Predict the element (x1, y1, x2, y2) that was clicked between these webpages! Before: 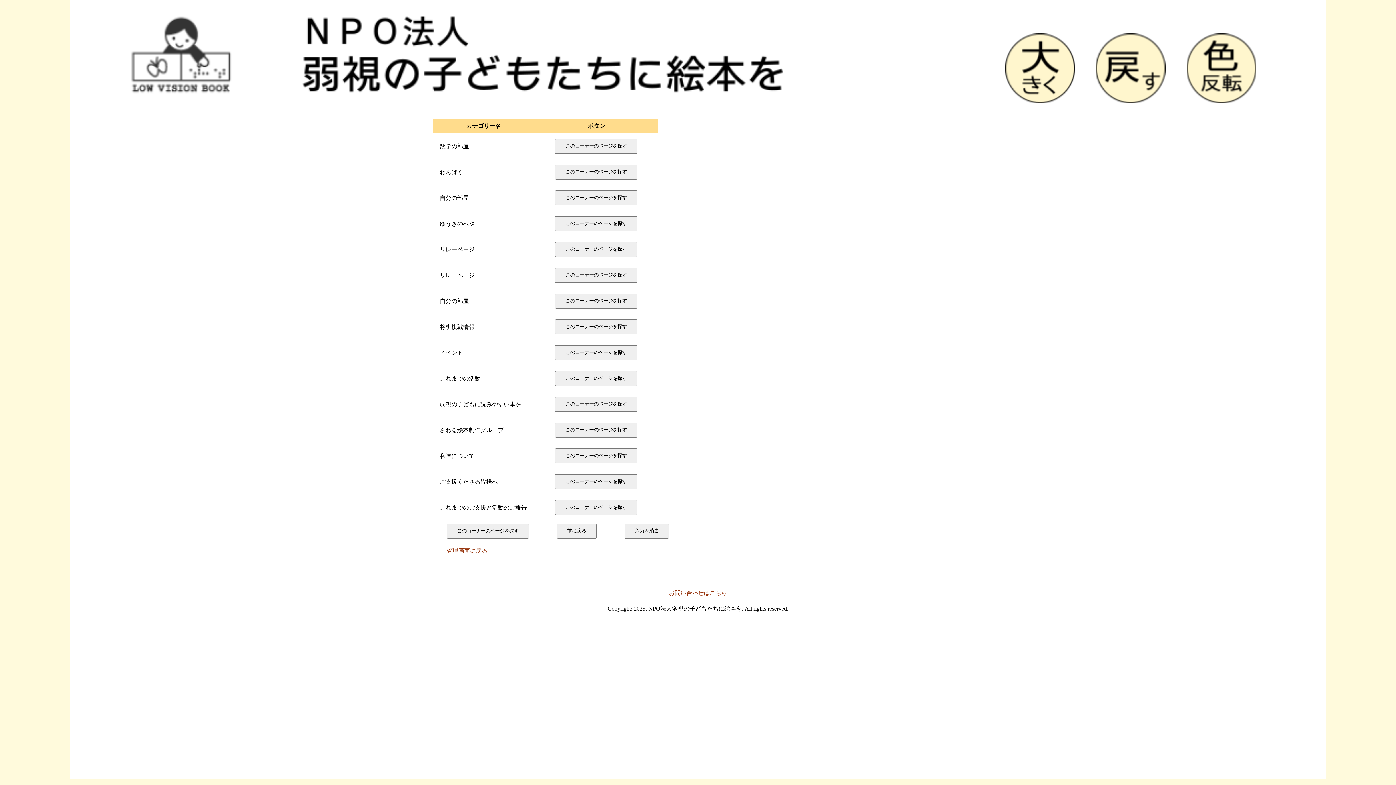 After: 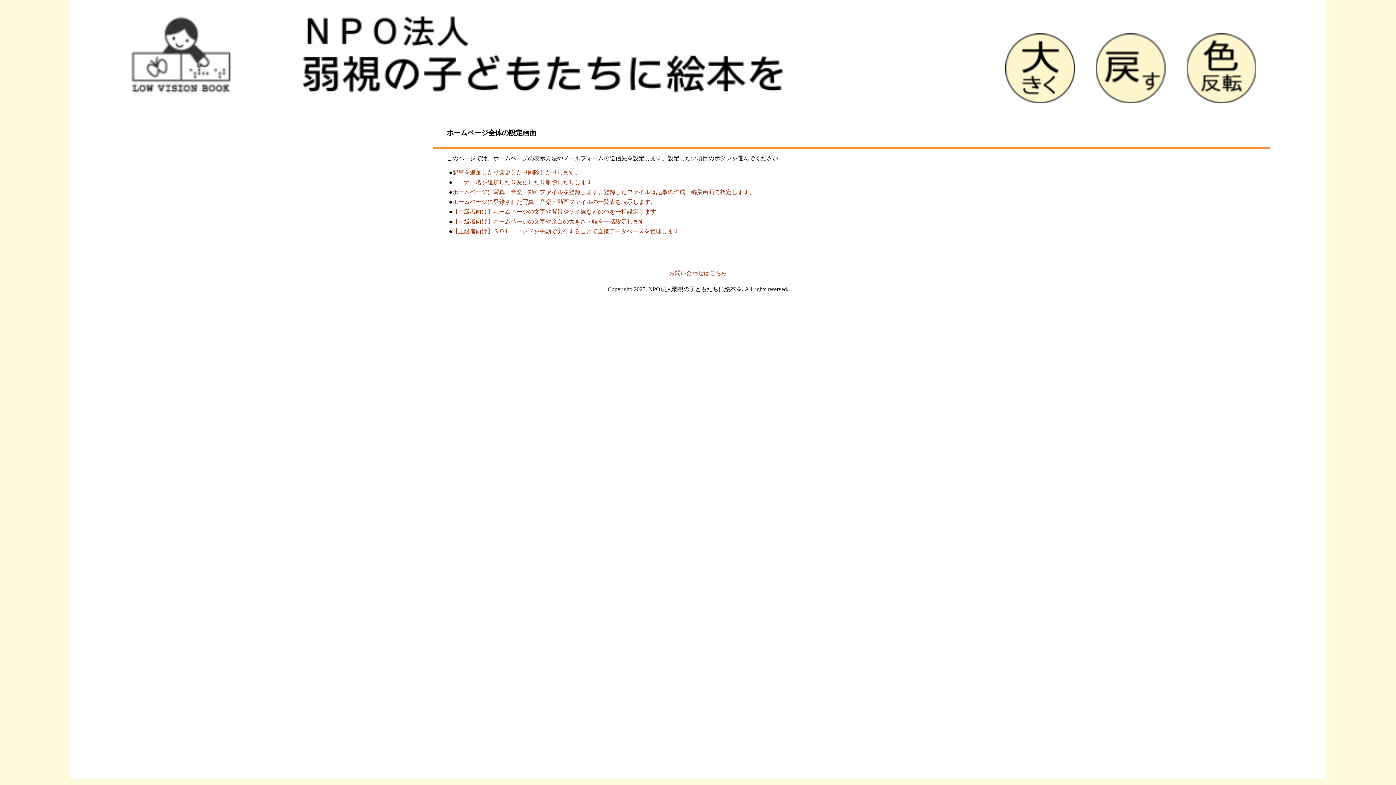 Action: bbox: (446, 548, 487, 554) label: 管理画面に戻る